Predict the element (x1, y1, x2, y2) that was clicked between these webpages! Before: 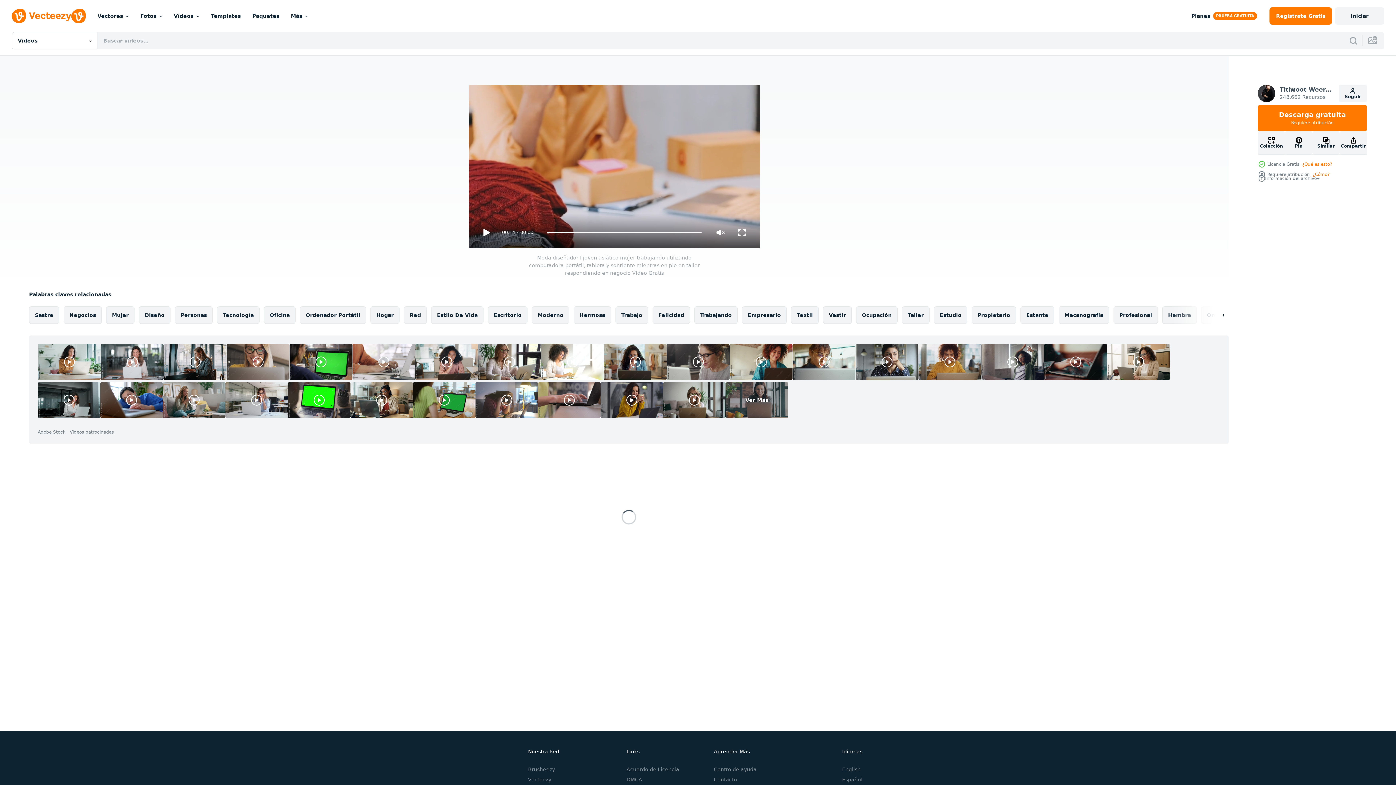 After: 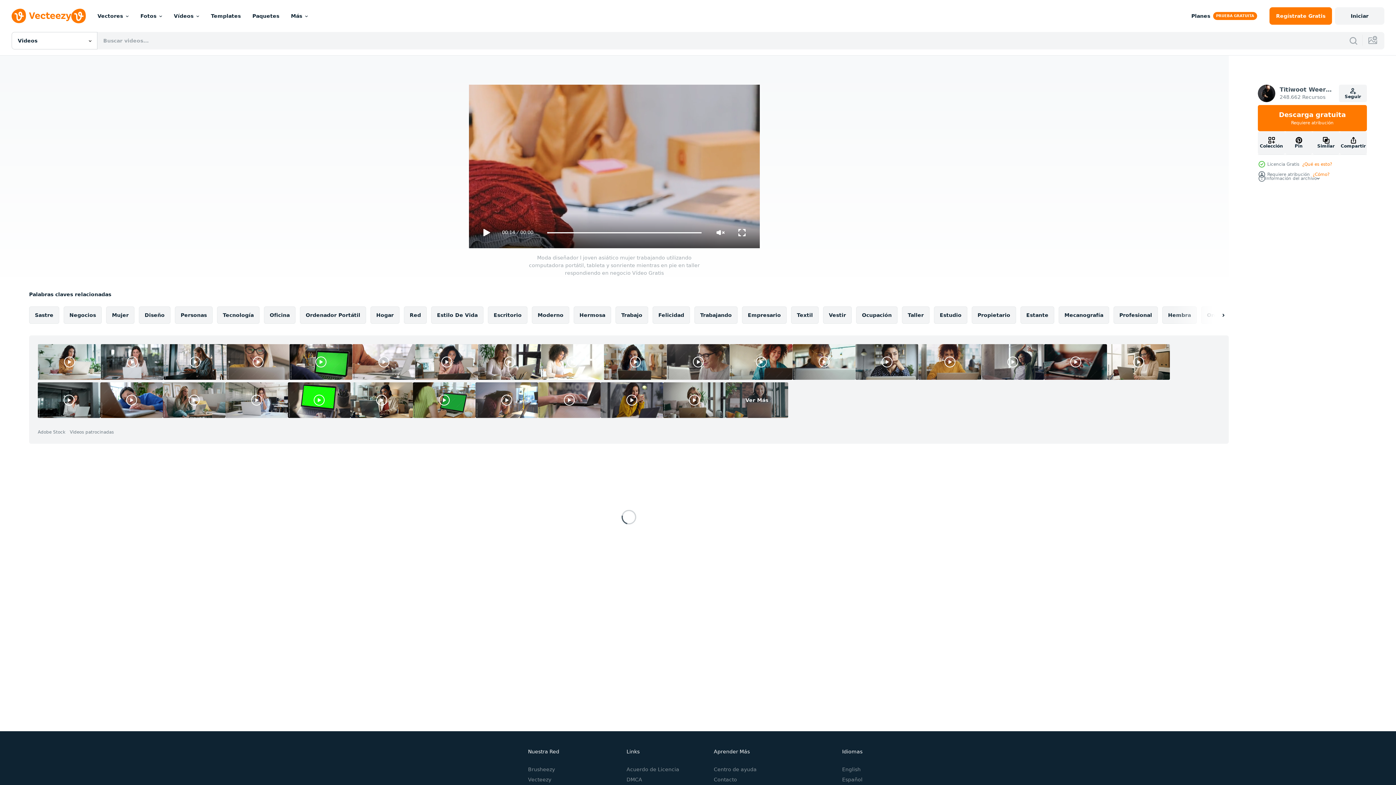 Action: bbox: (729, 344, 792, 380)